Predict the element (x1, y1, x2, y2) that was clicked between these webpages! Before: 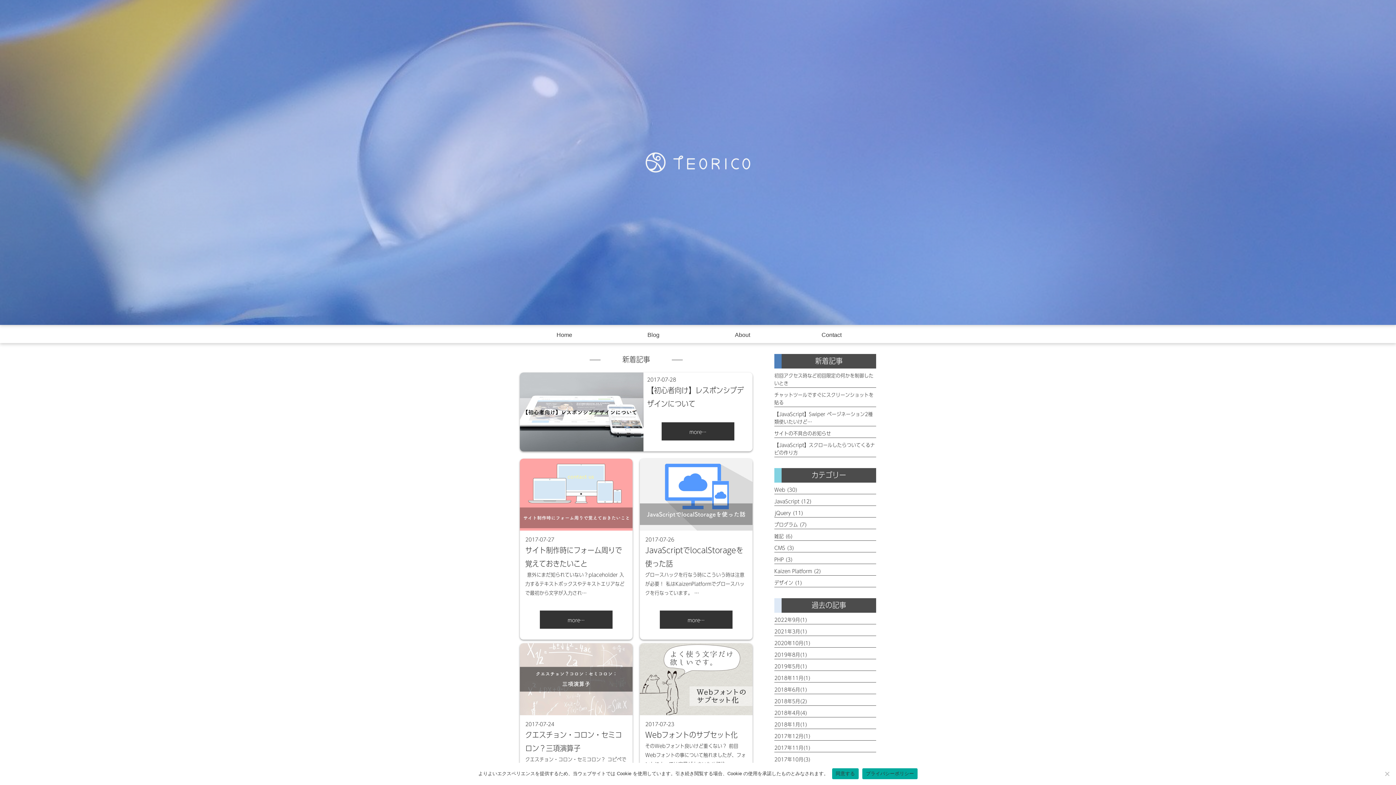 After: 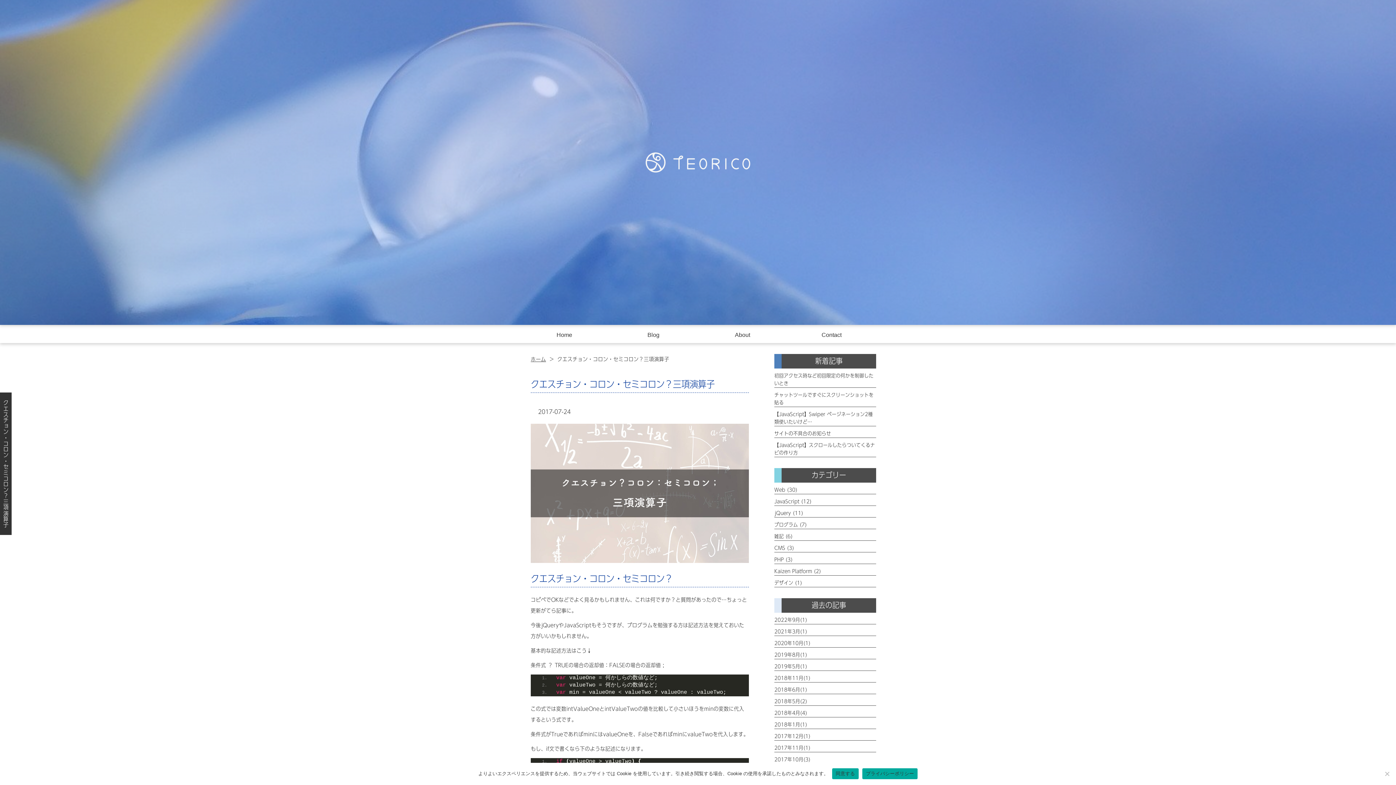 Action: bbox: (525, 728, 627, 755) label: クエスチョン・コロン・セミコロン？三項演算子